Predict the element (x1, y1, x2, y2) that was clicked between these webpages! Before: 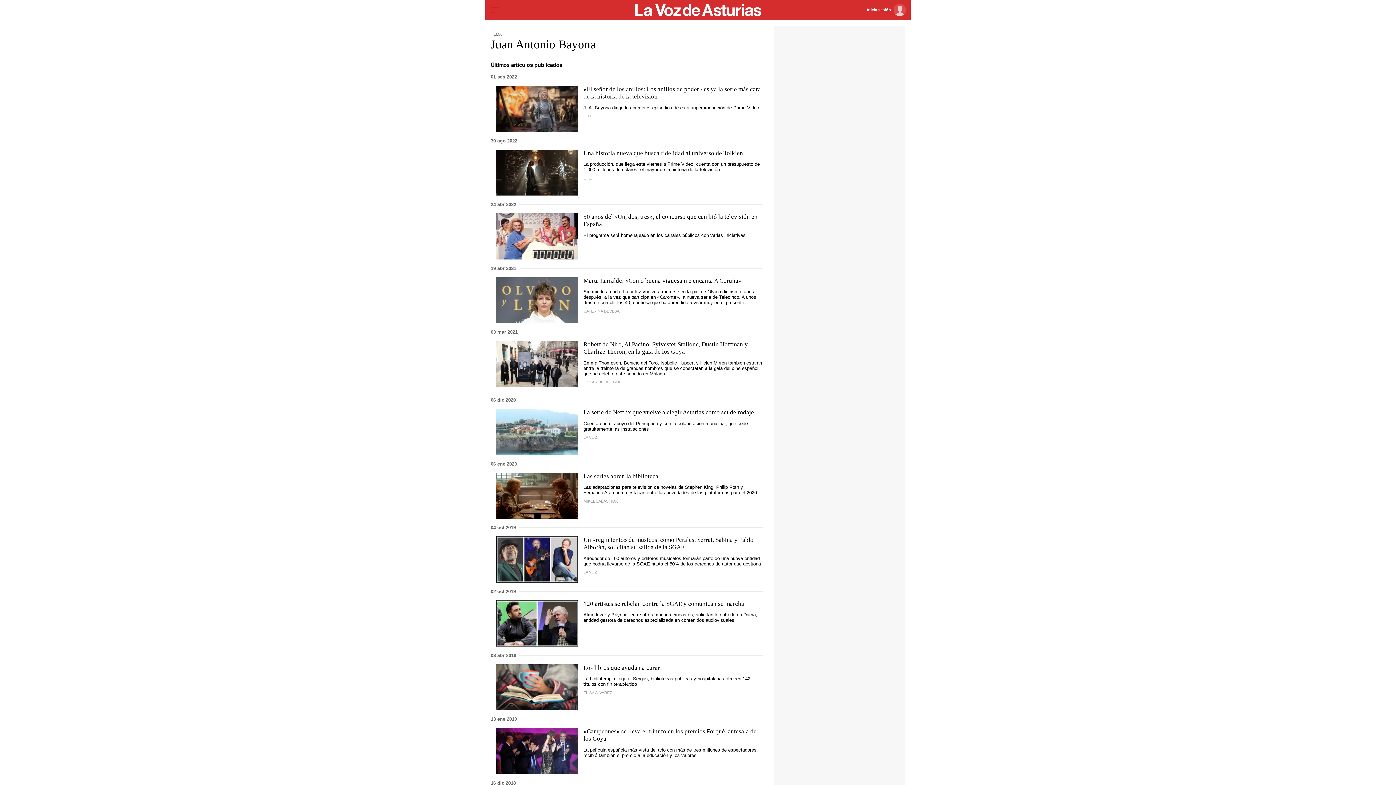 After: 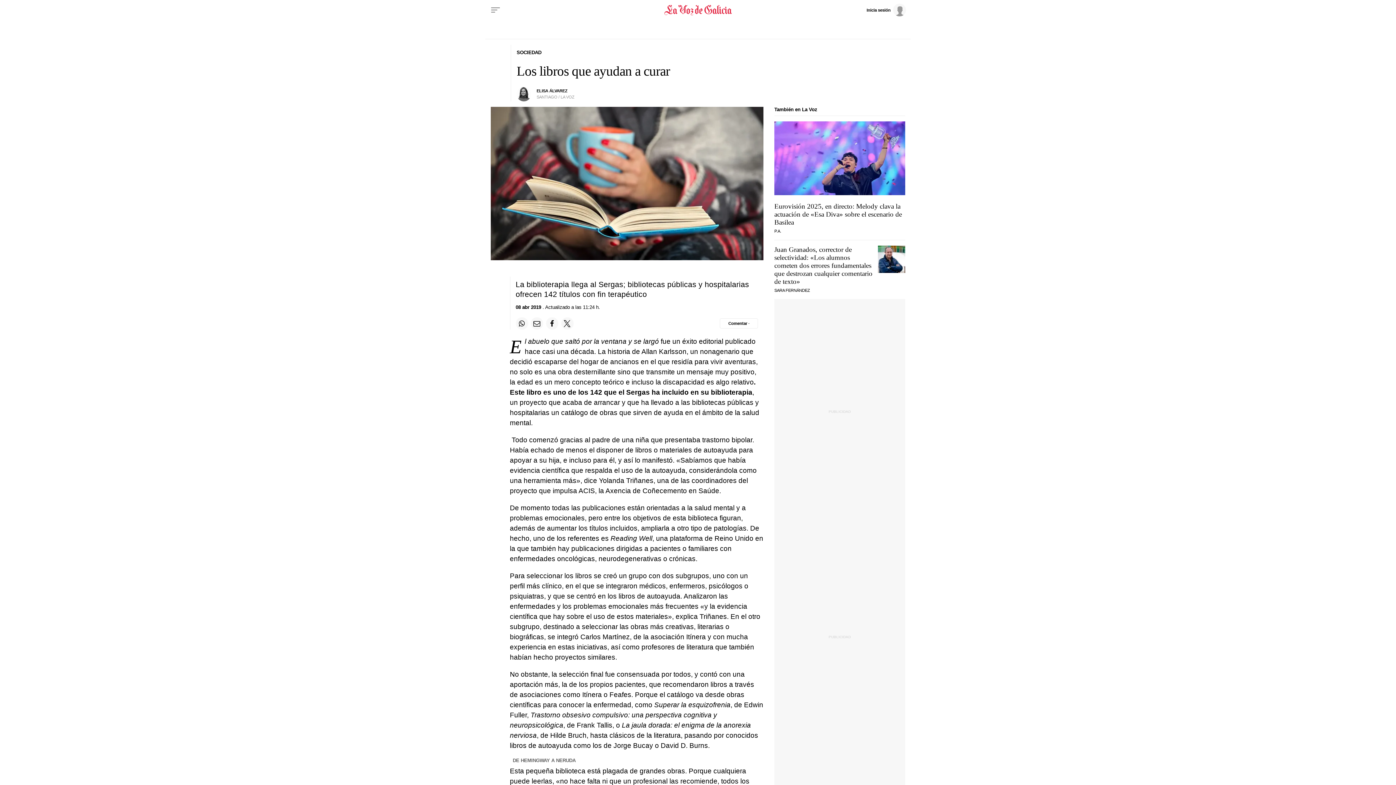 Action: bbox: (583, 664, 660, 671) label: Los libros que ayudan a curar